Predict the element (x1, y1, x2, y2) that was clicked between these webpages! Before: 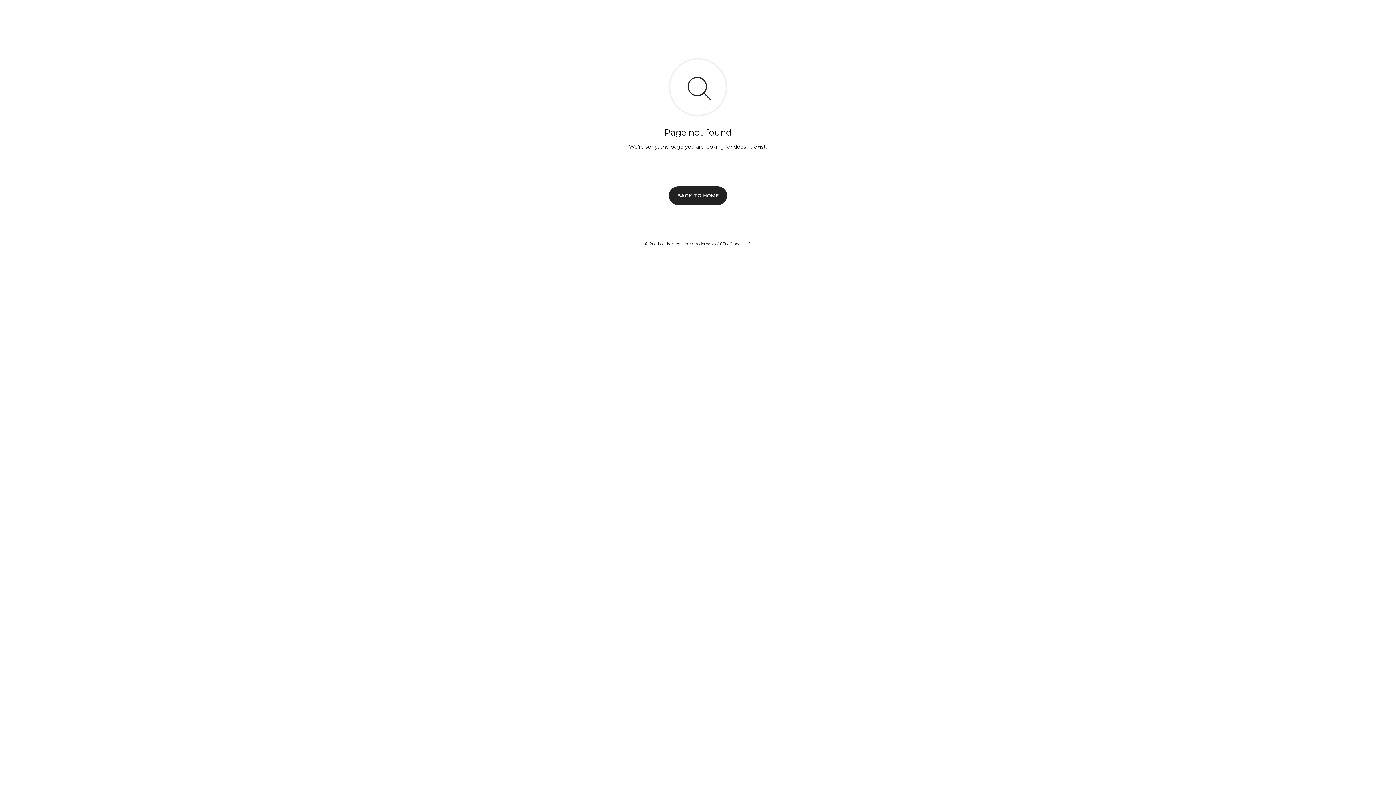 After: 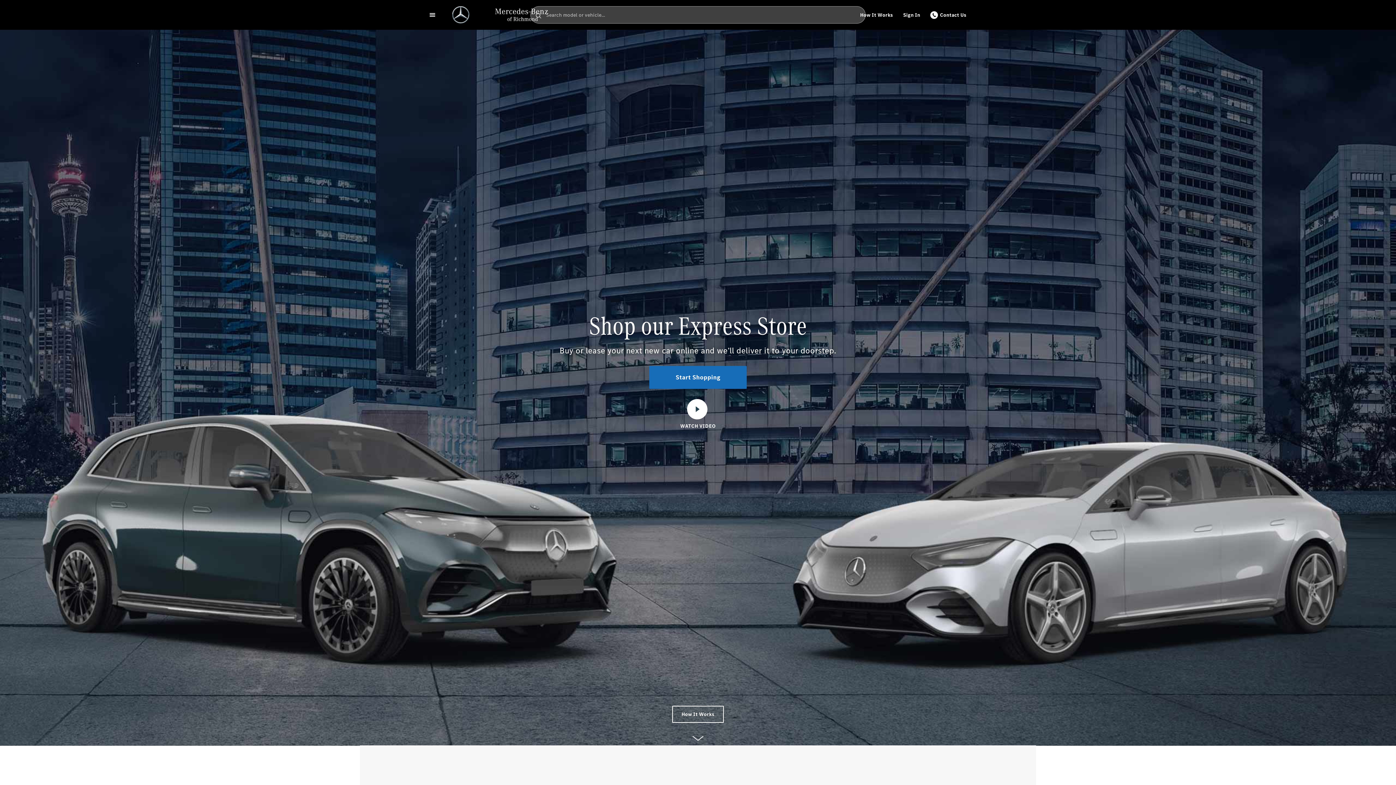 Action: bbox: (669, 186, 727, 204) label: BACK TO HOME